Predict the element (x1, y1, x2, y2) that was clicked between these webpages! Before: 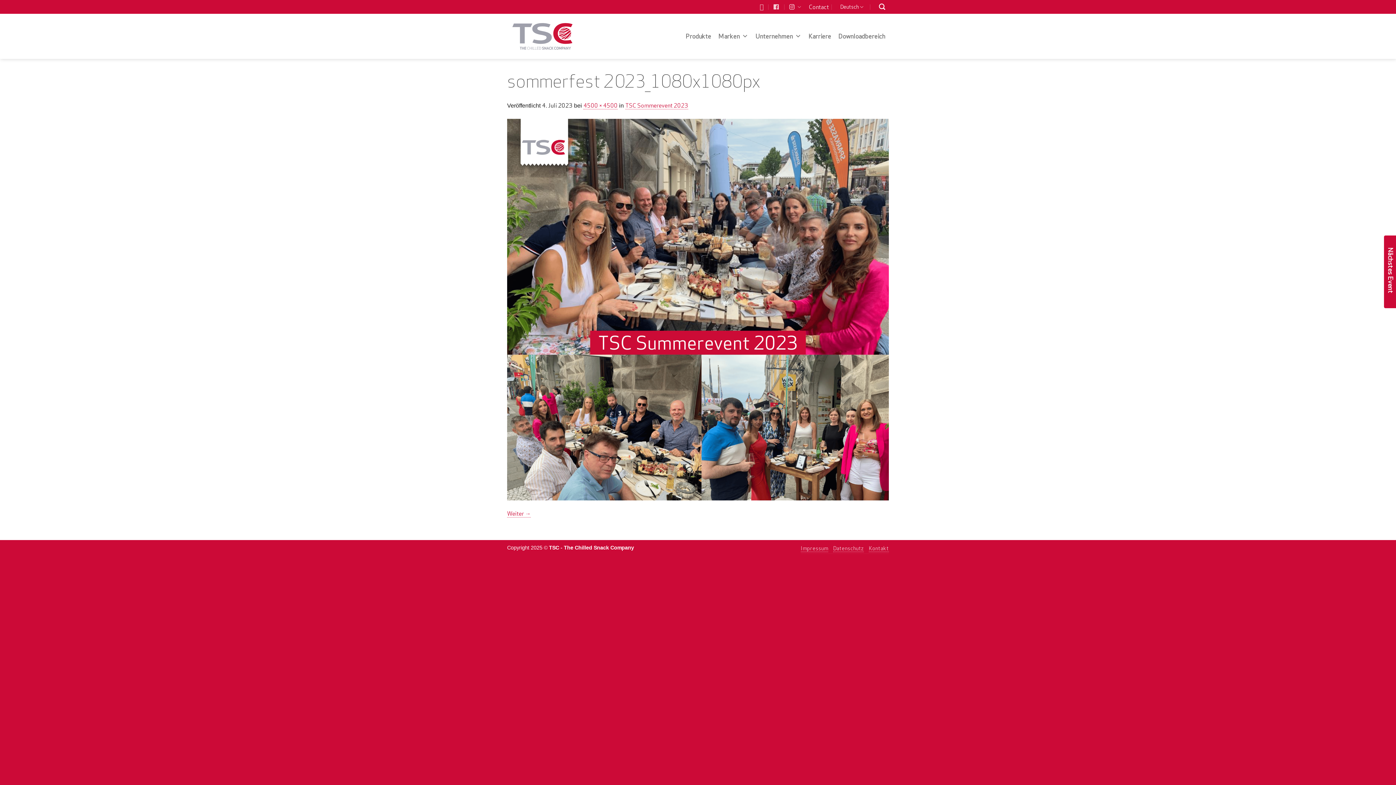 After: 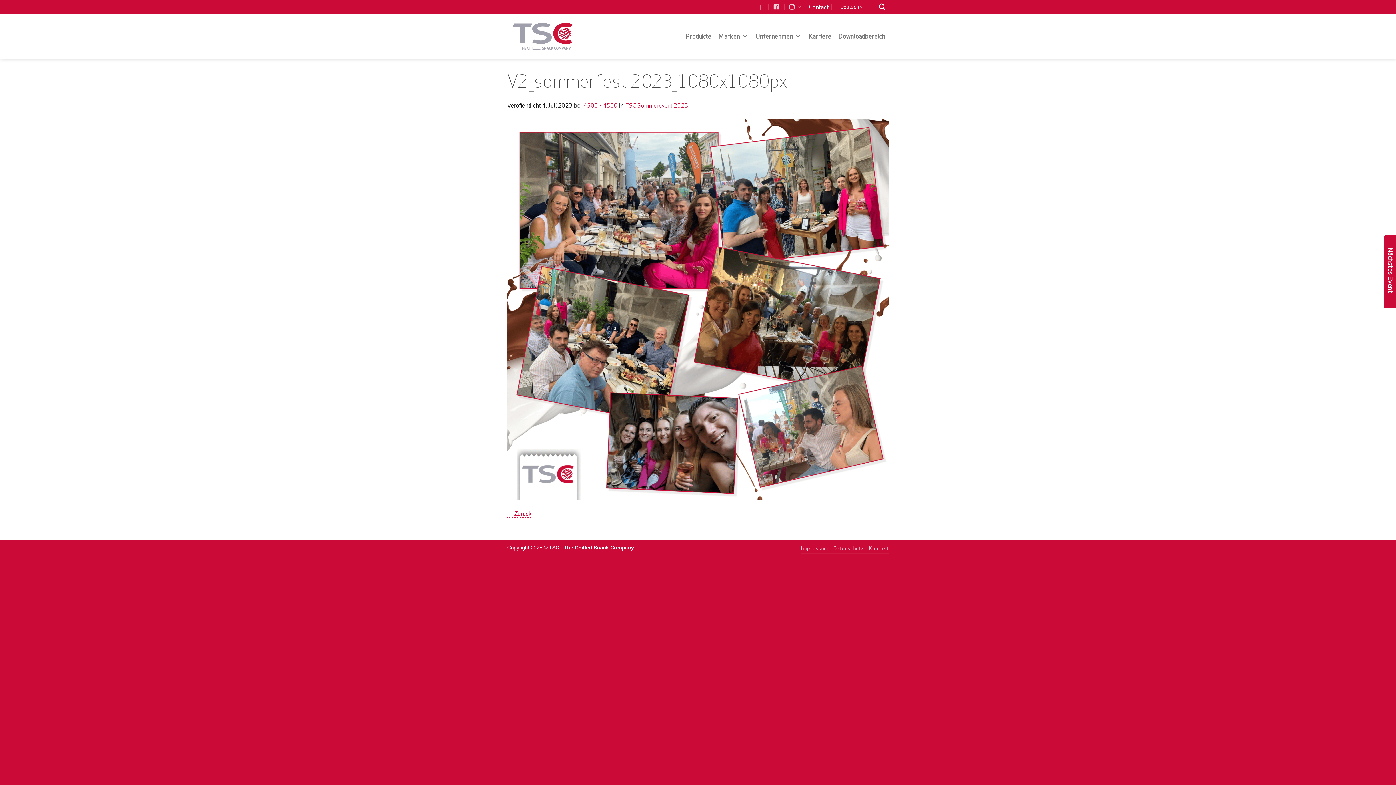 Action: label: Weiter → bbox: (507, 510, 530, 517)